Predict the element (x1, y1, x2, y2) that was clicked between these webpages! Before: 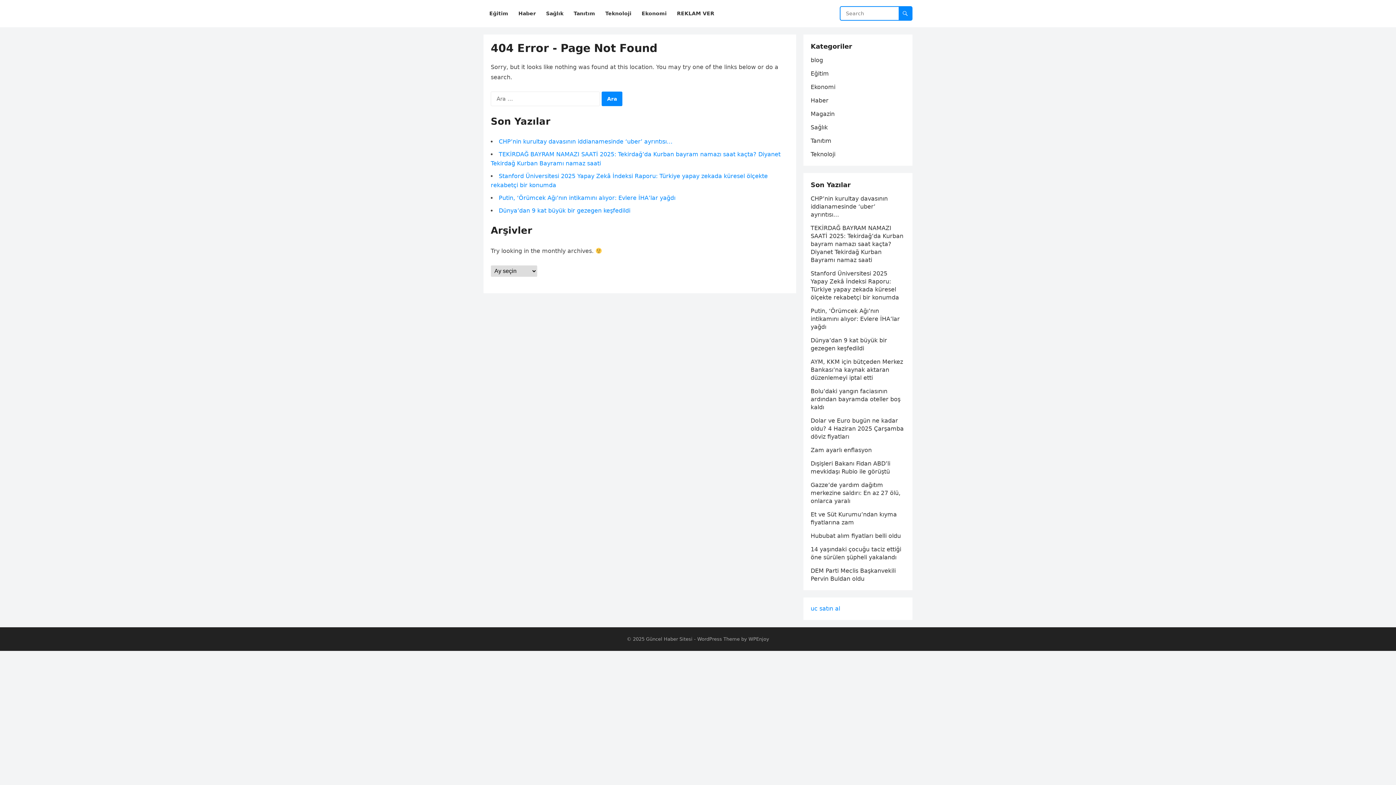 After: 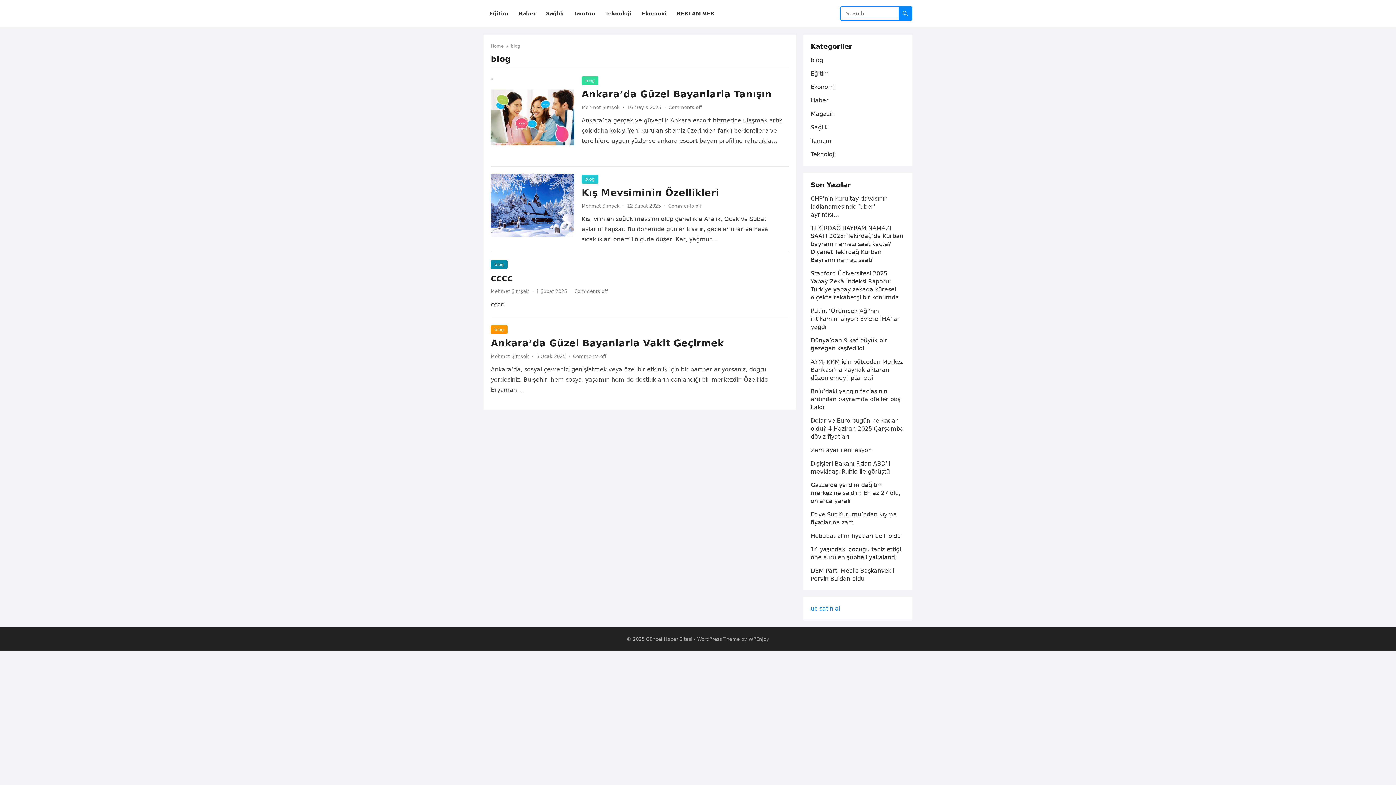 Action: bbox: (810, 56, 823, 63) label: blog